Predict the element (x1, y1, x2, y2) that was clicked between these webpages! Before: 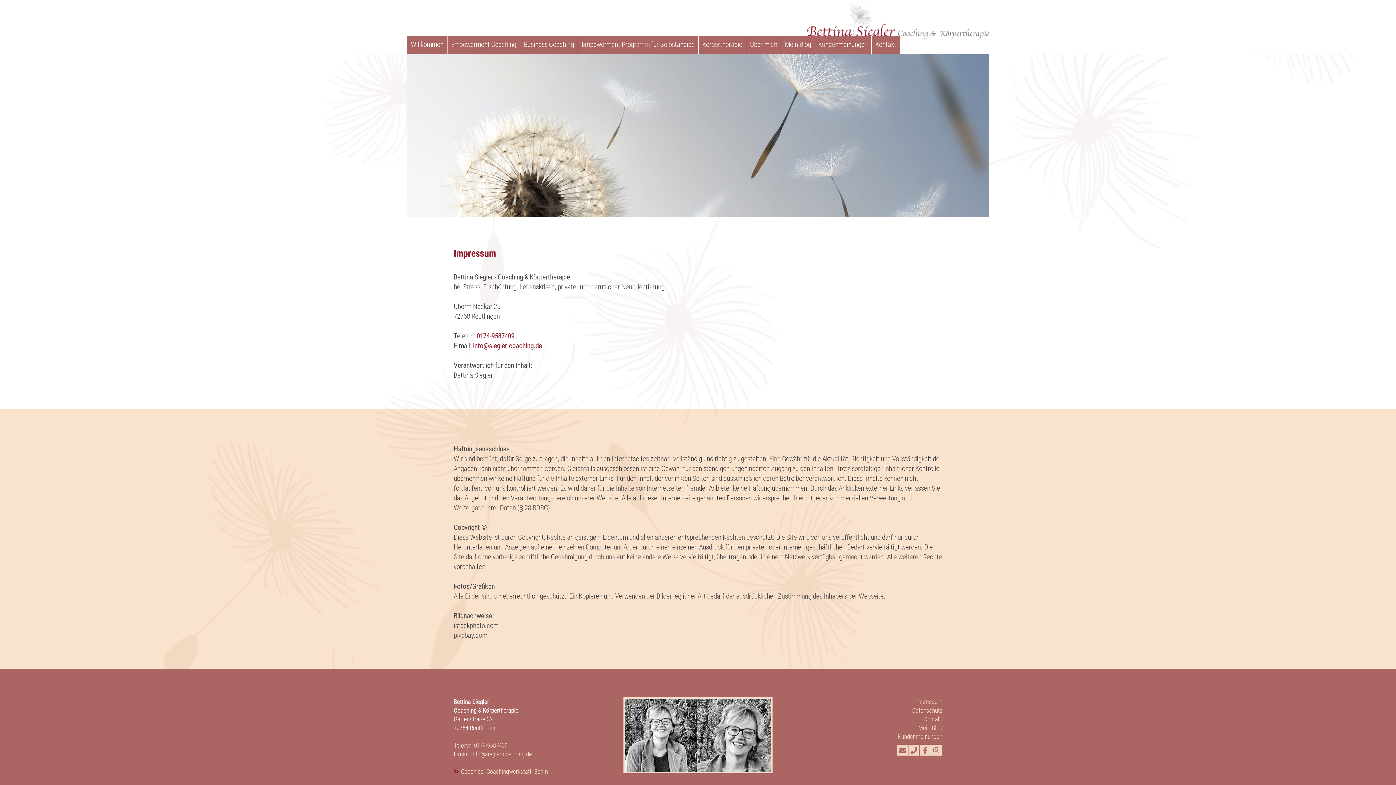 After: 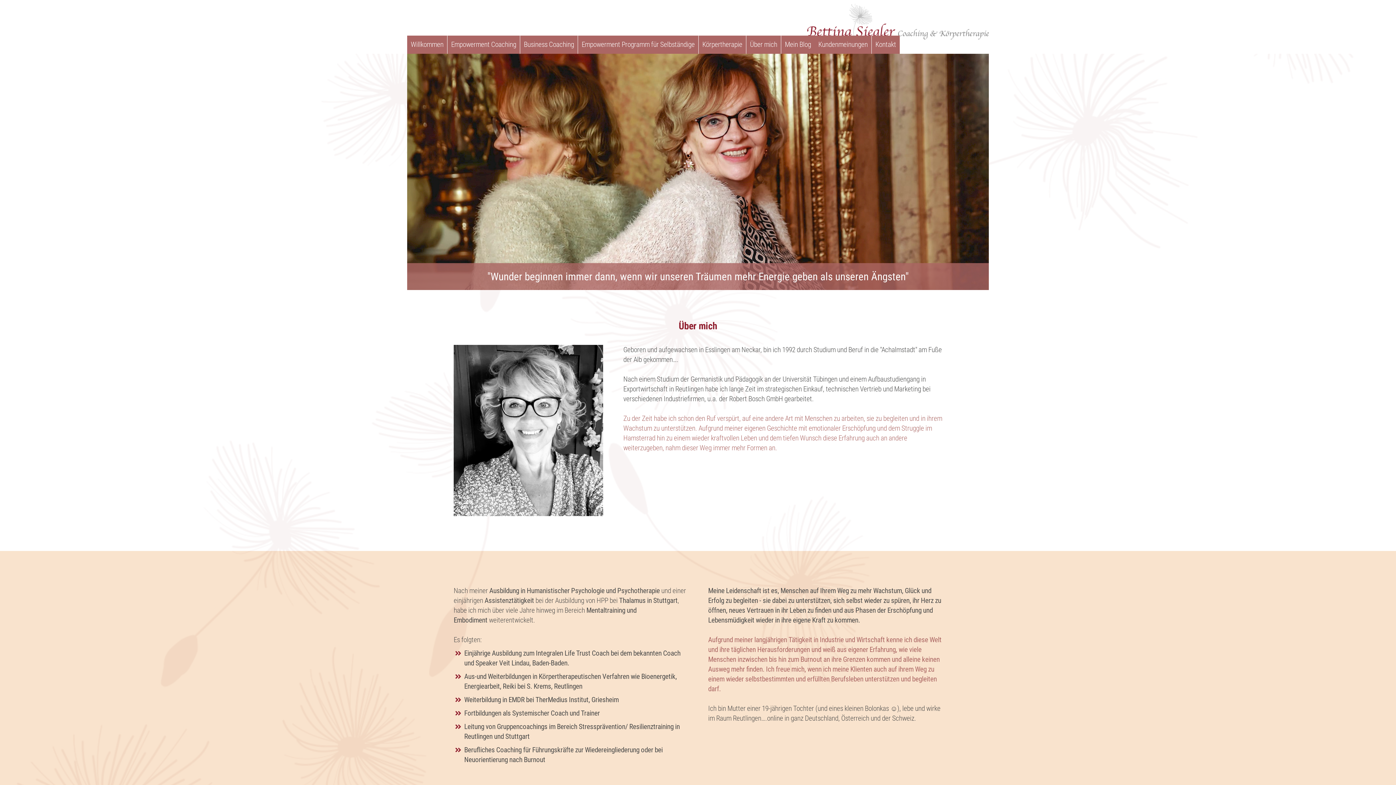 Action: label: Über mich bbox: (746, 35, 781, 53)